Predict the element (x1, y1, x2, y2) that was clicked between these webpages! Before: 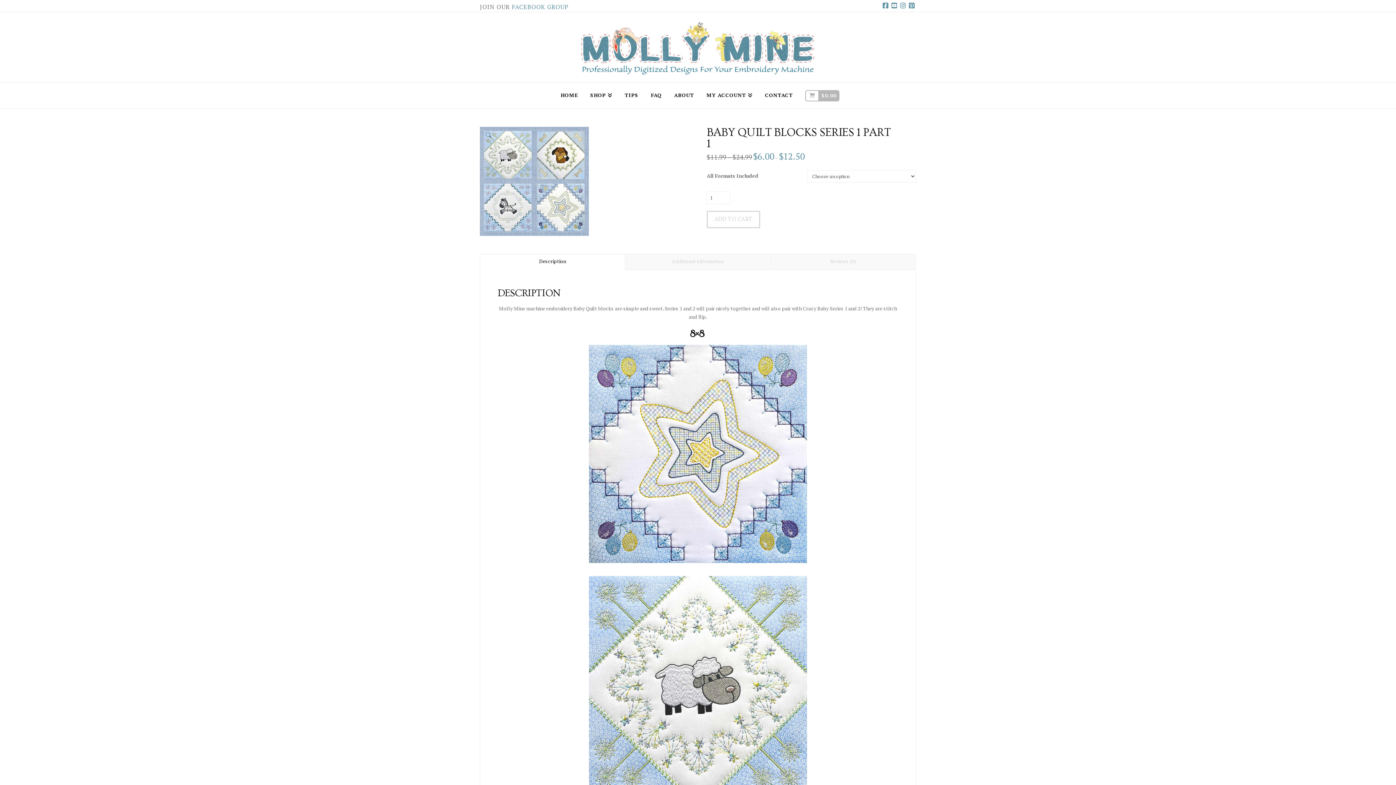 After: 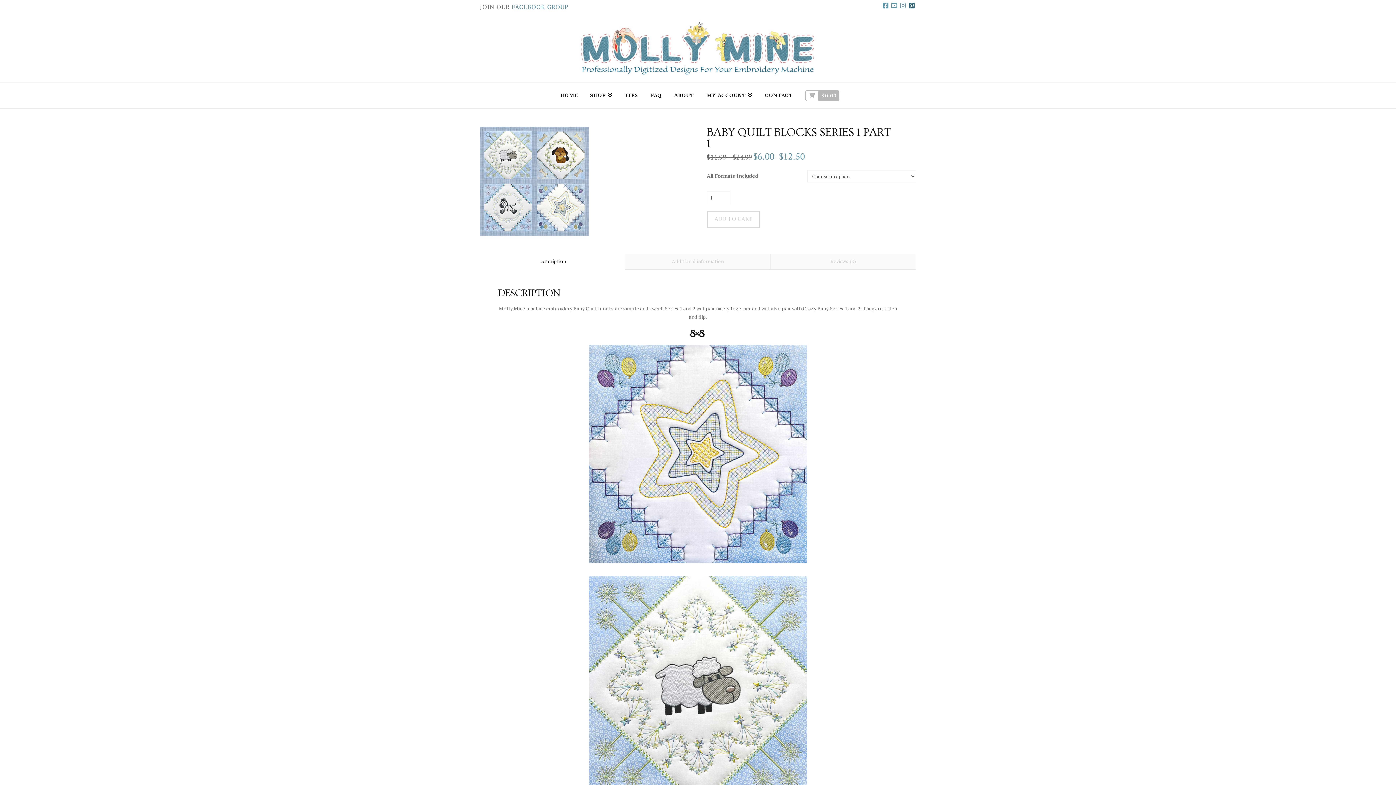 Action: bbox: (907, 0, 916, 11)